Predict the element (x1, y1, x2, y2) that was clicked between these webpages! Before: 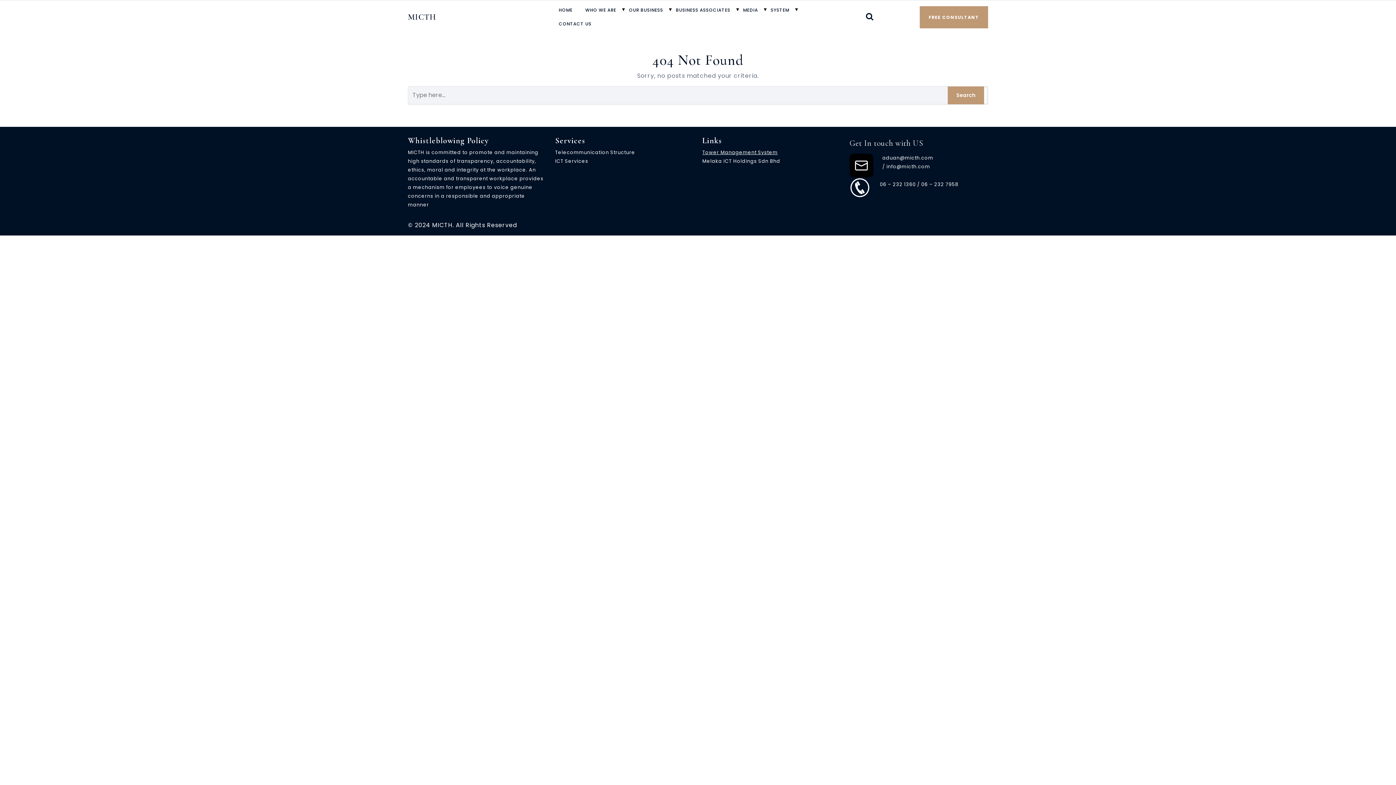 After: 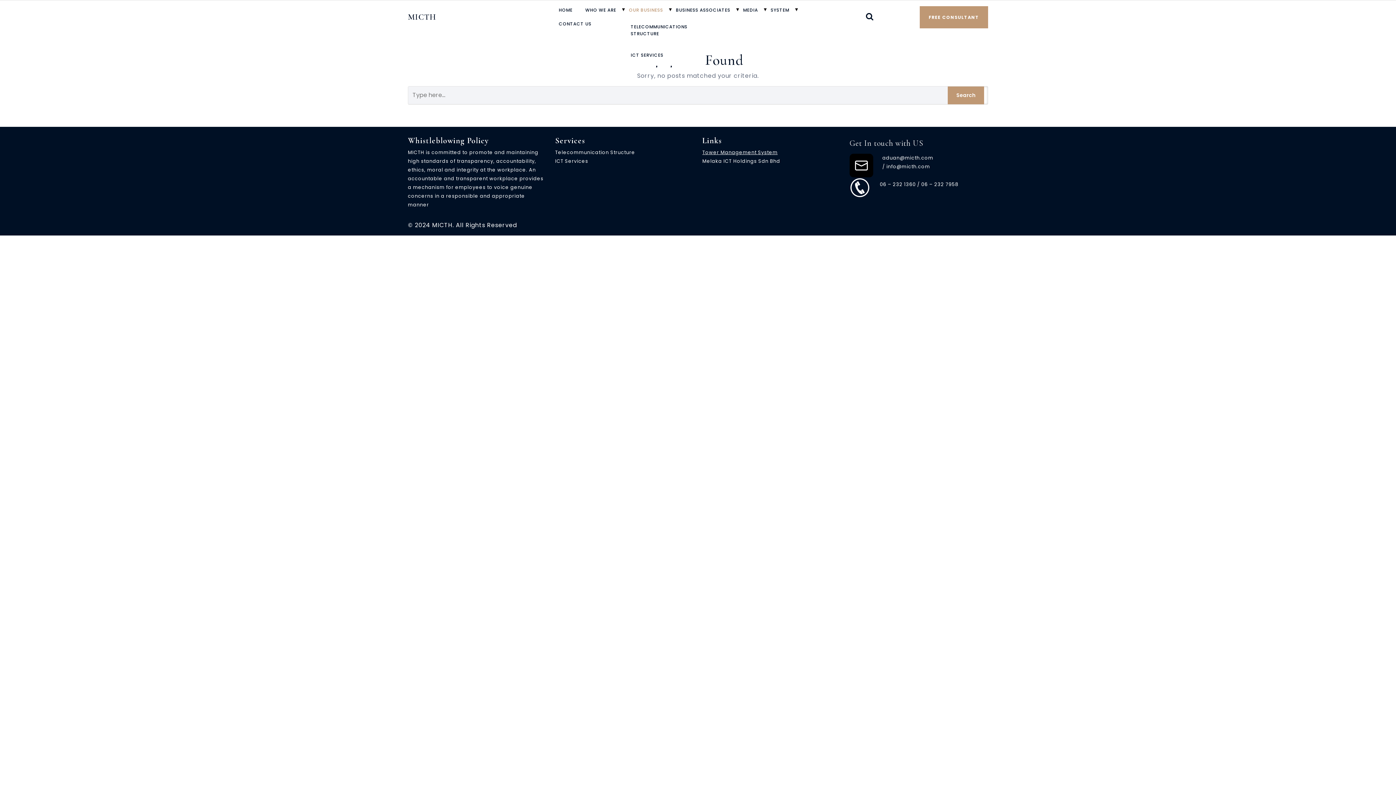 Action: bbox: (625, 3, 663, 17) label: OUR BUSINESS